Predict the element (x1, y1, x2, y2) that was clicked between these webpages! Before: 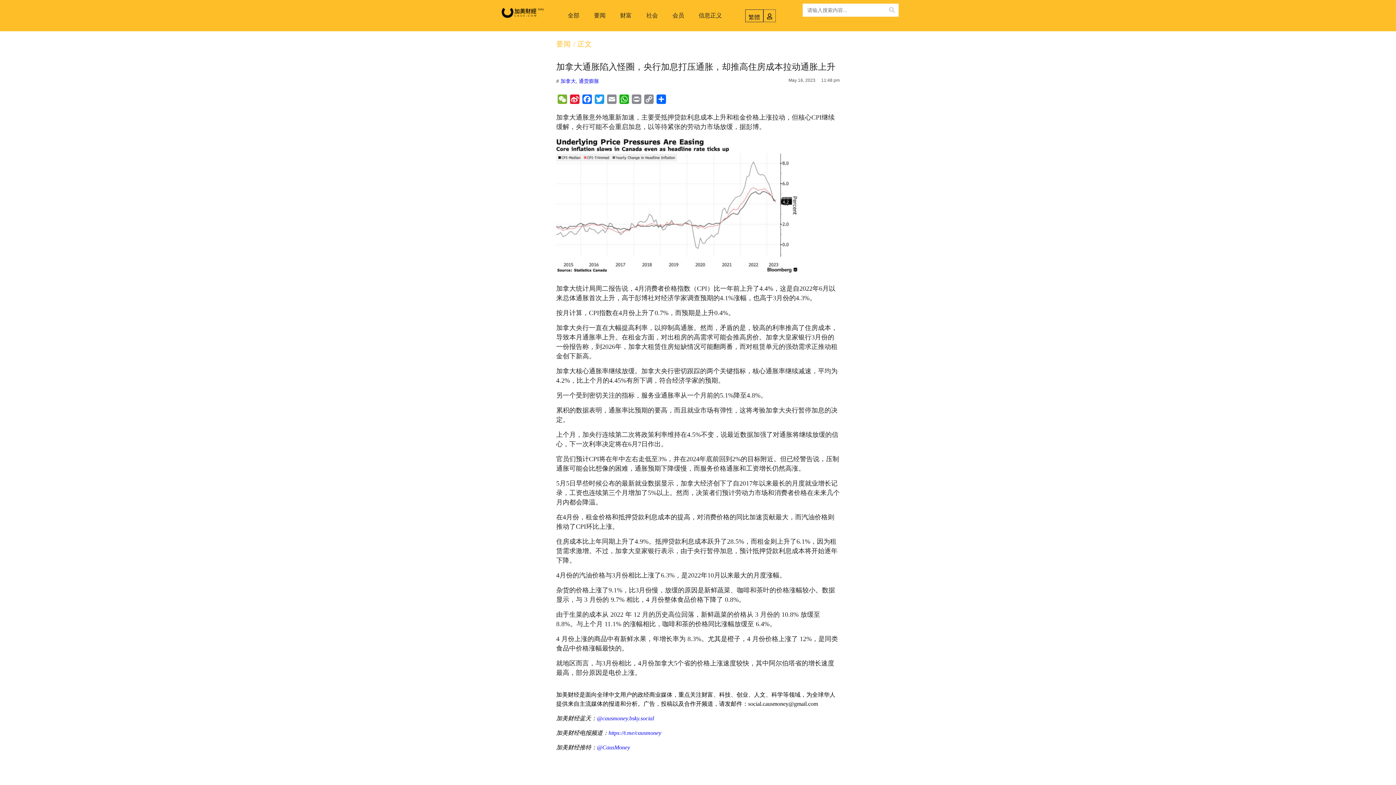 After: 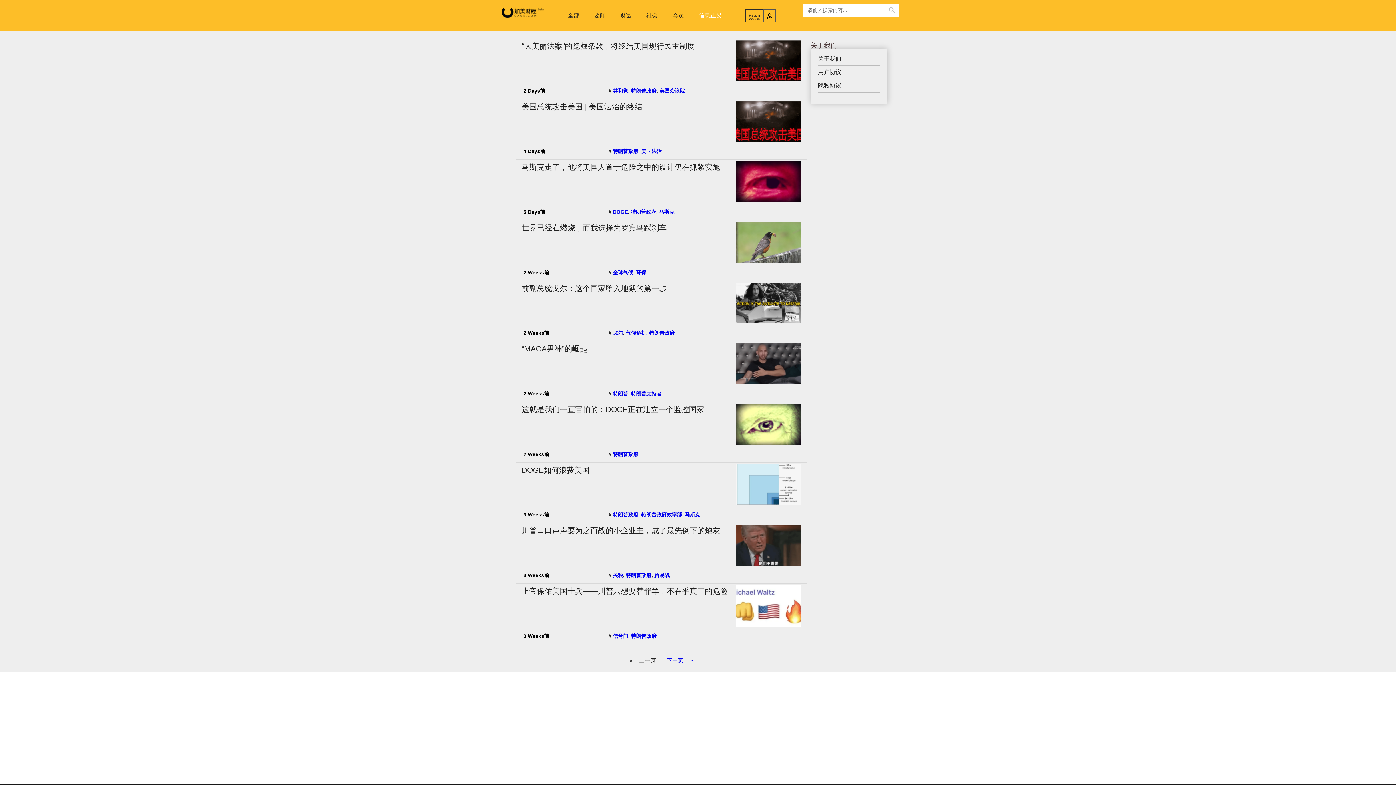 Action: bbox: (691, 7, 729, 24) label: 信息正义